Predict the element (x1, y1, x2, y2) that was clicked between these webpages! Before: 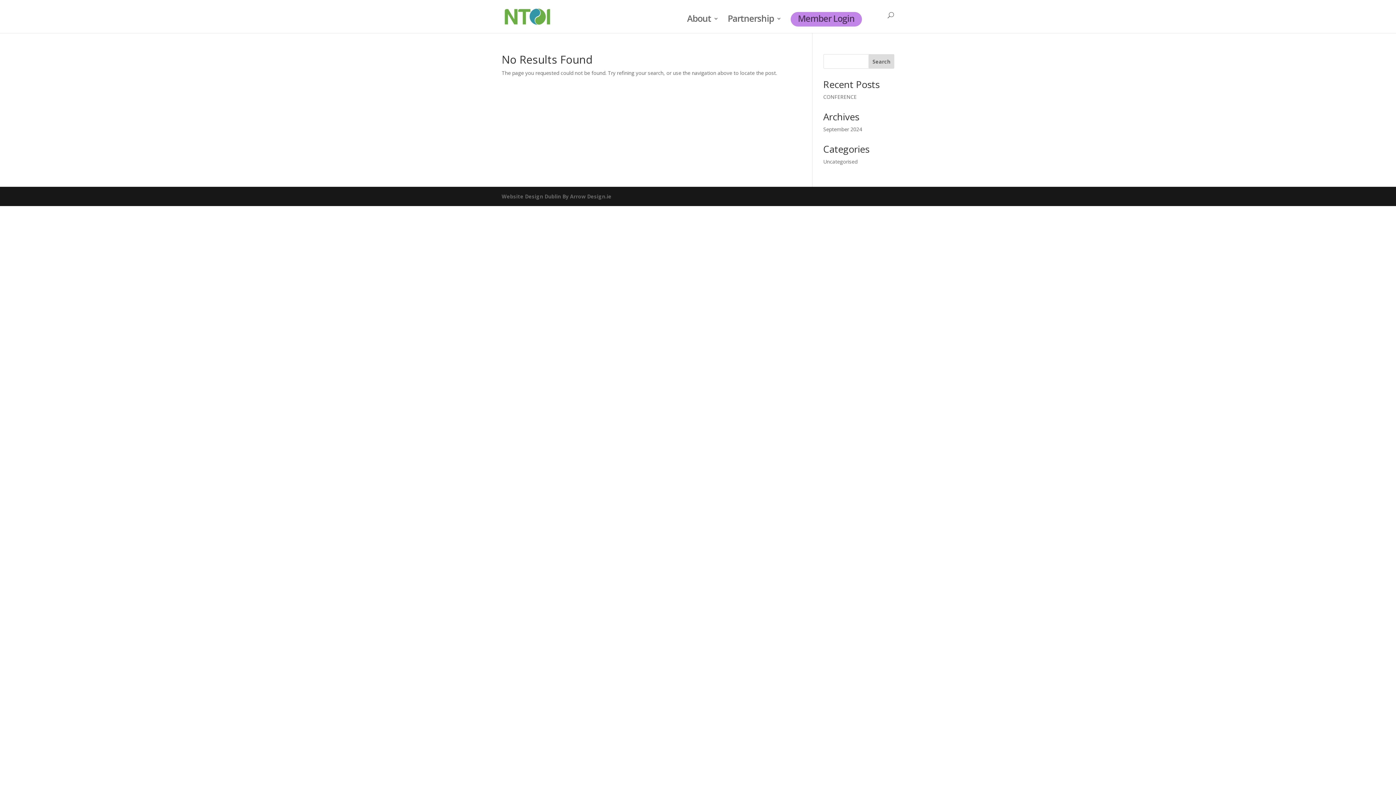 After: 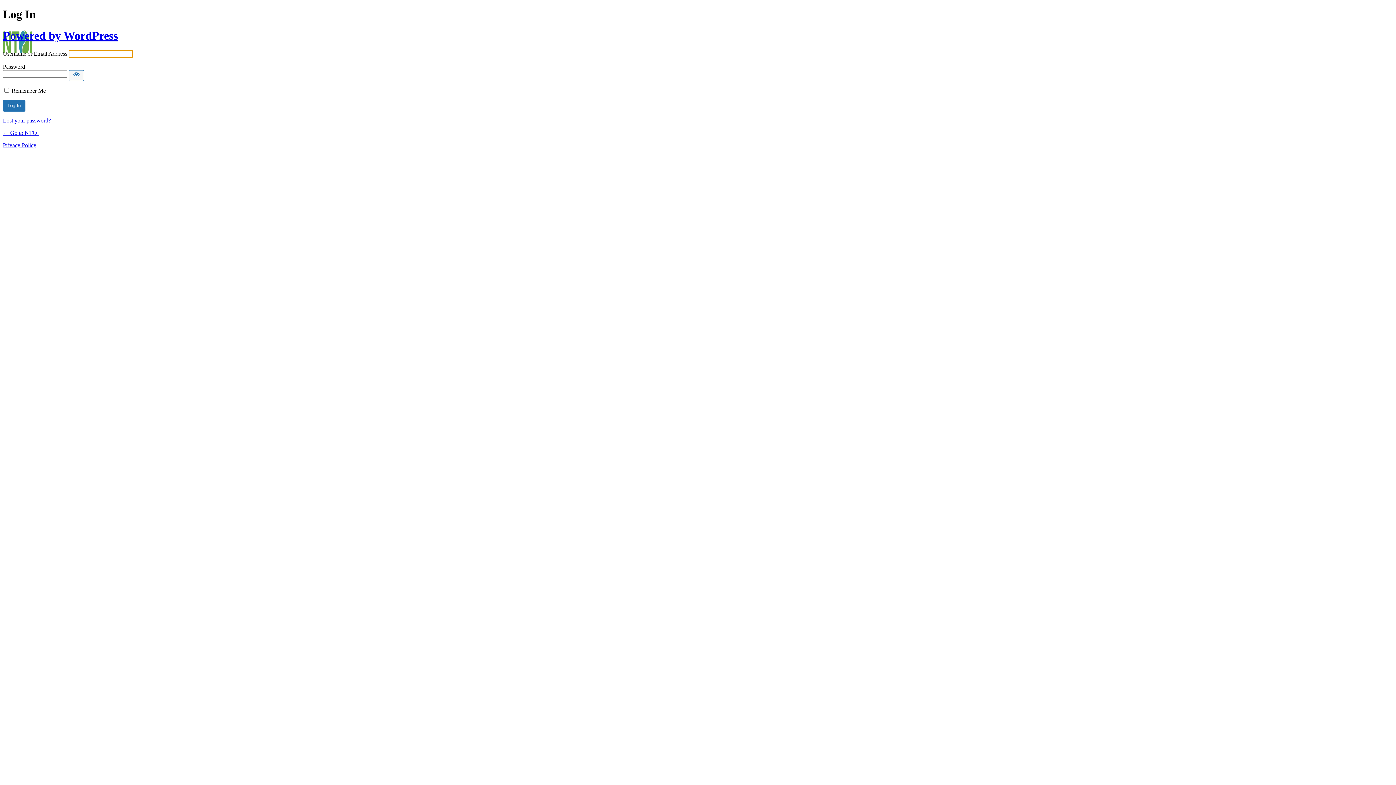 Action: label: Member Login bbox: (798, 14, 854, 34)